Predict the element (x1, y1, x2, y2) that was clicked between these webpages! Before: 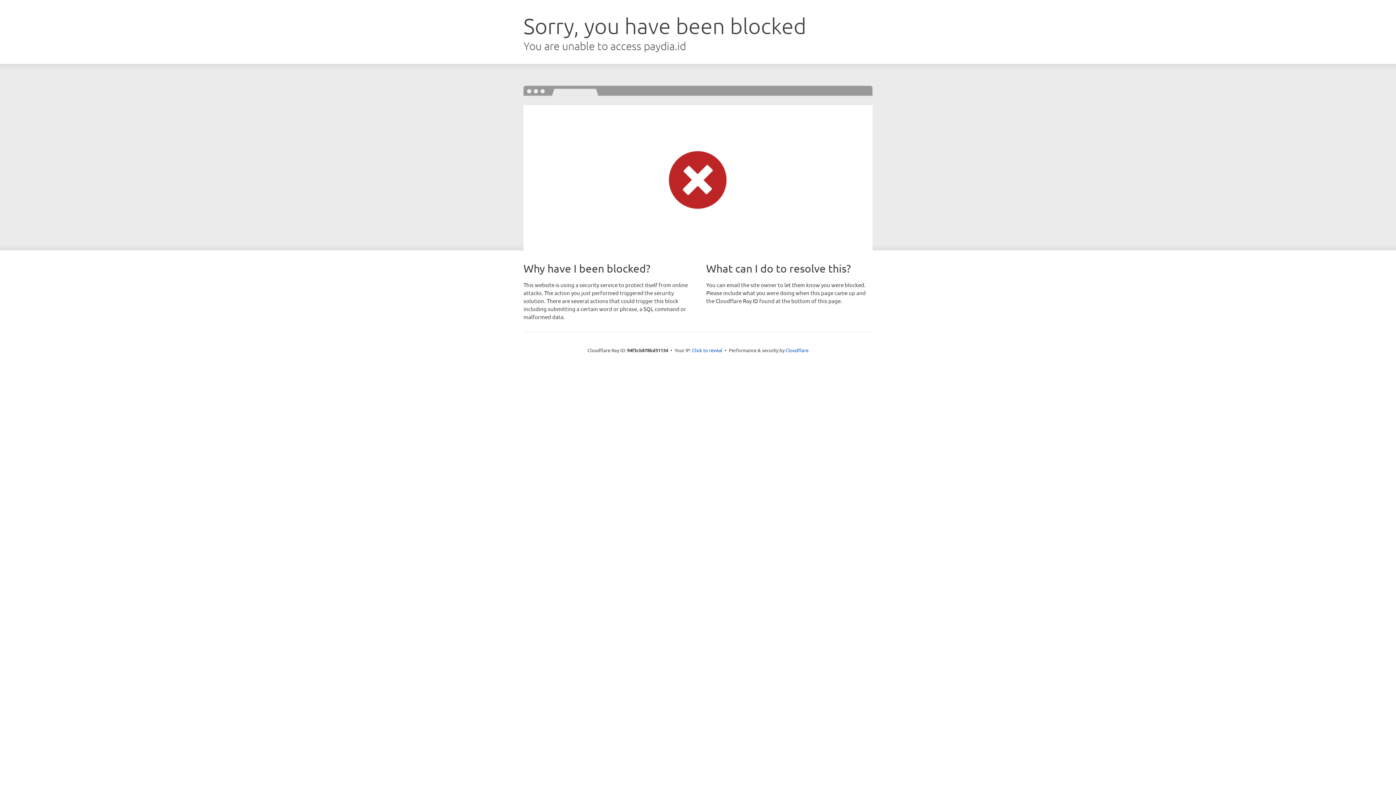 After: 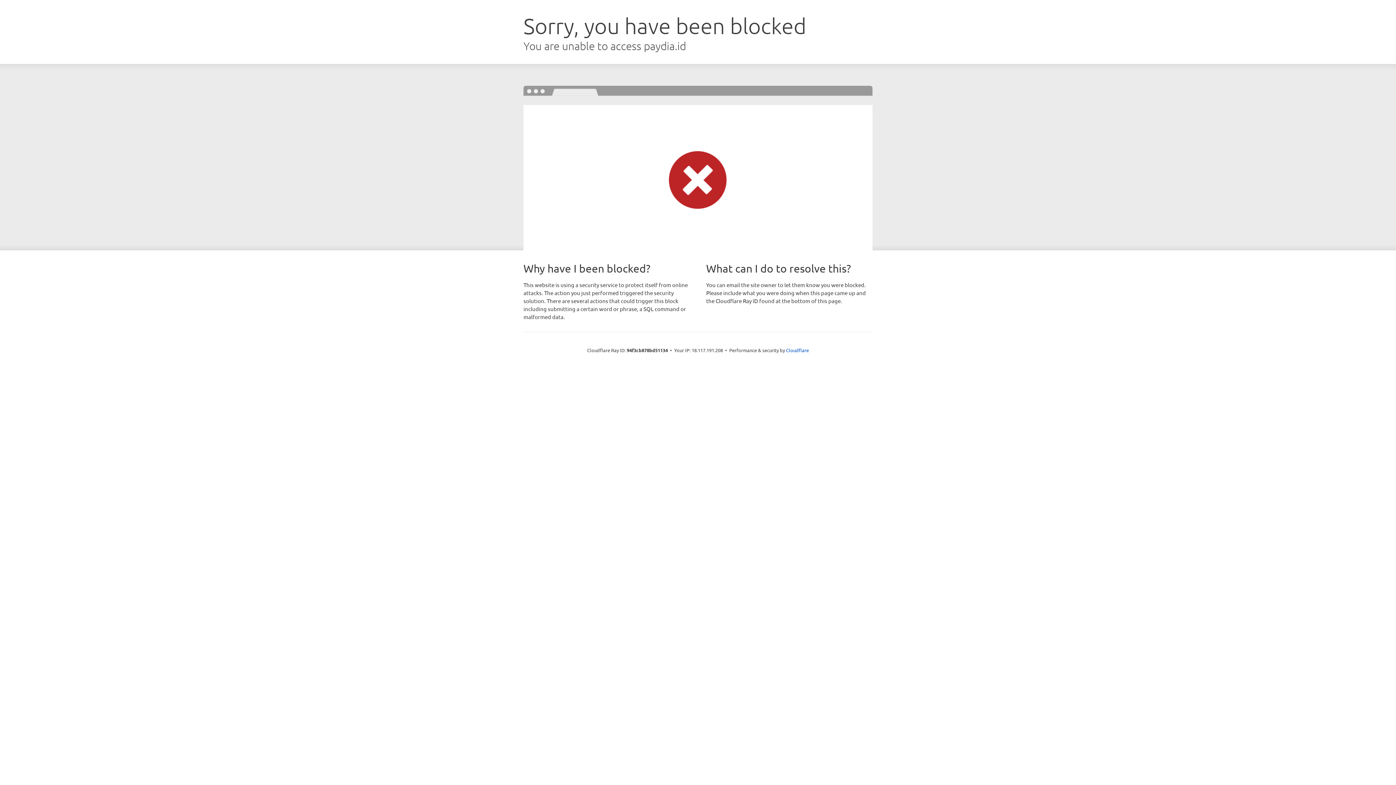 Action: label: Click to reveal bbox: (692, 346, 722, 353)